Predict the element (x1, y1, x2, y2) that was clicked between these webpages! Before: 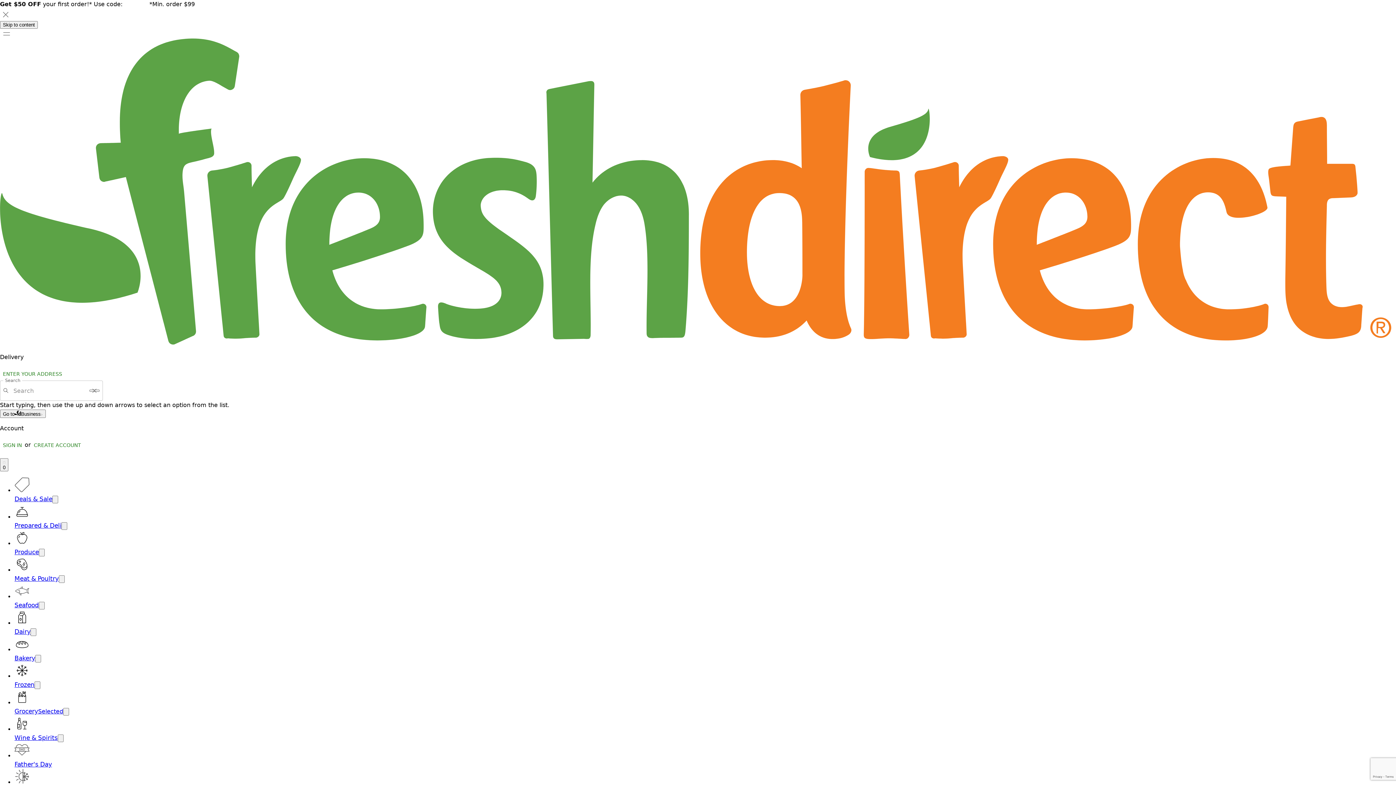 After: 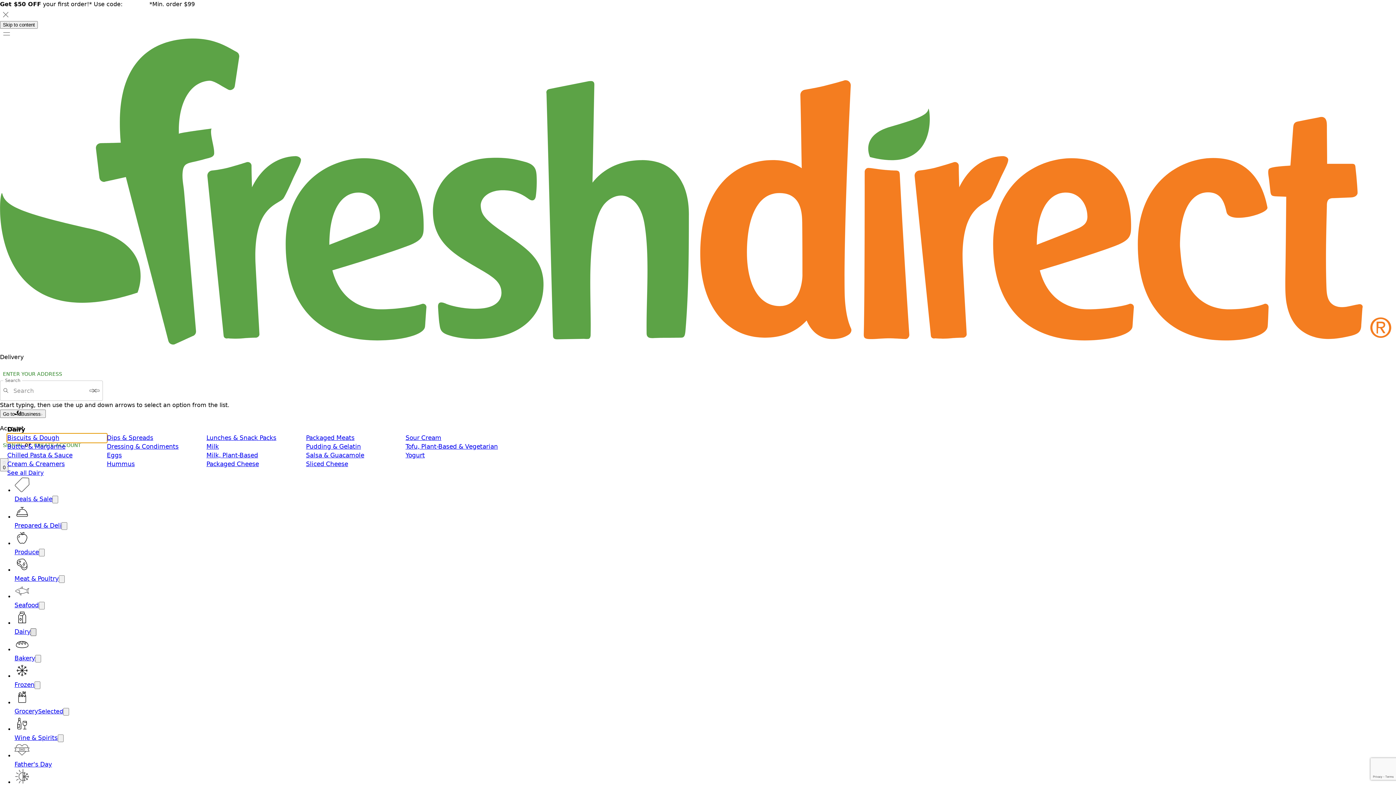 Action: bbox: (30, 628, 36, 636) label: Open submenu for Dairy